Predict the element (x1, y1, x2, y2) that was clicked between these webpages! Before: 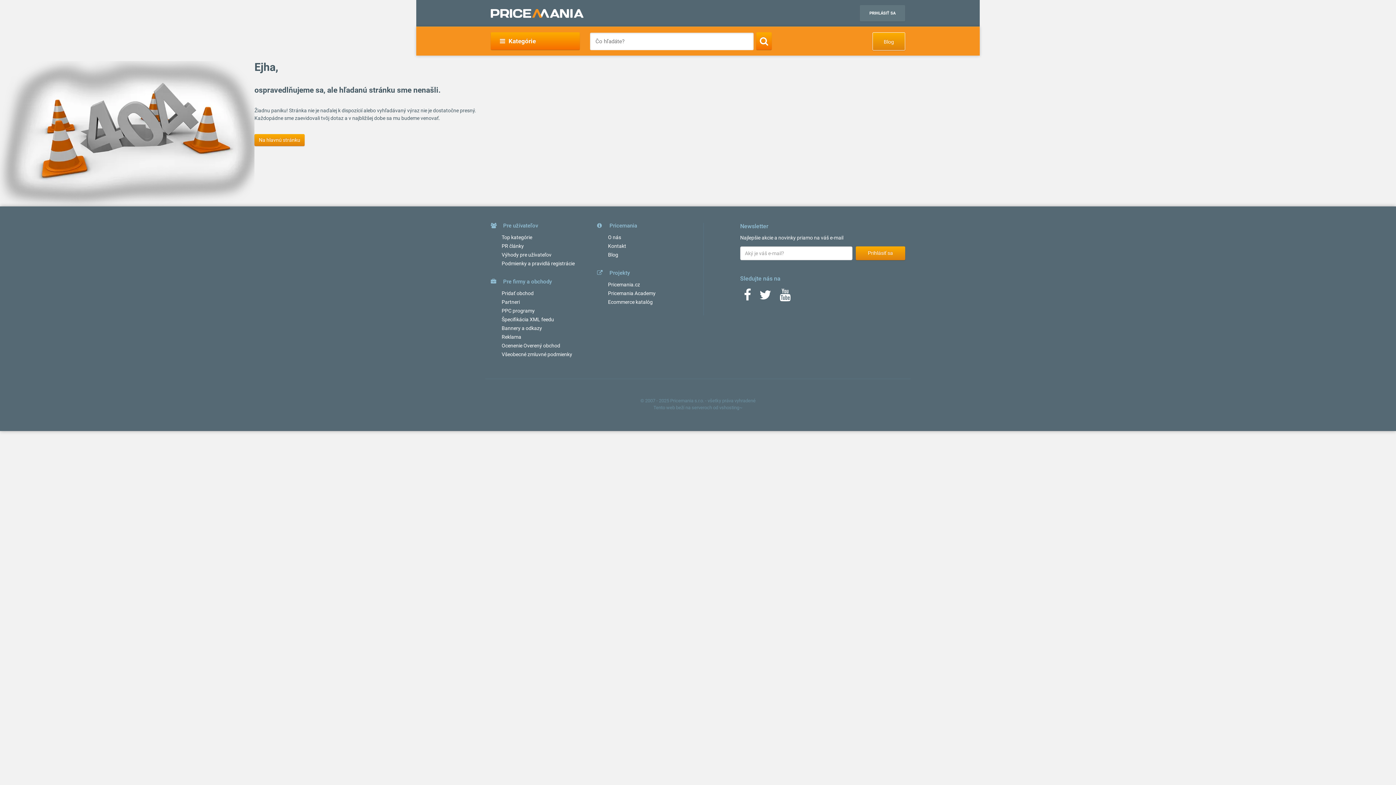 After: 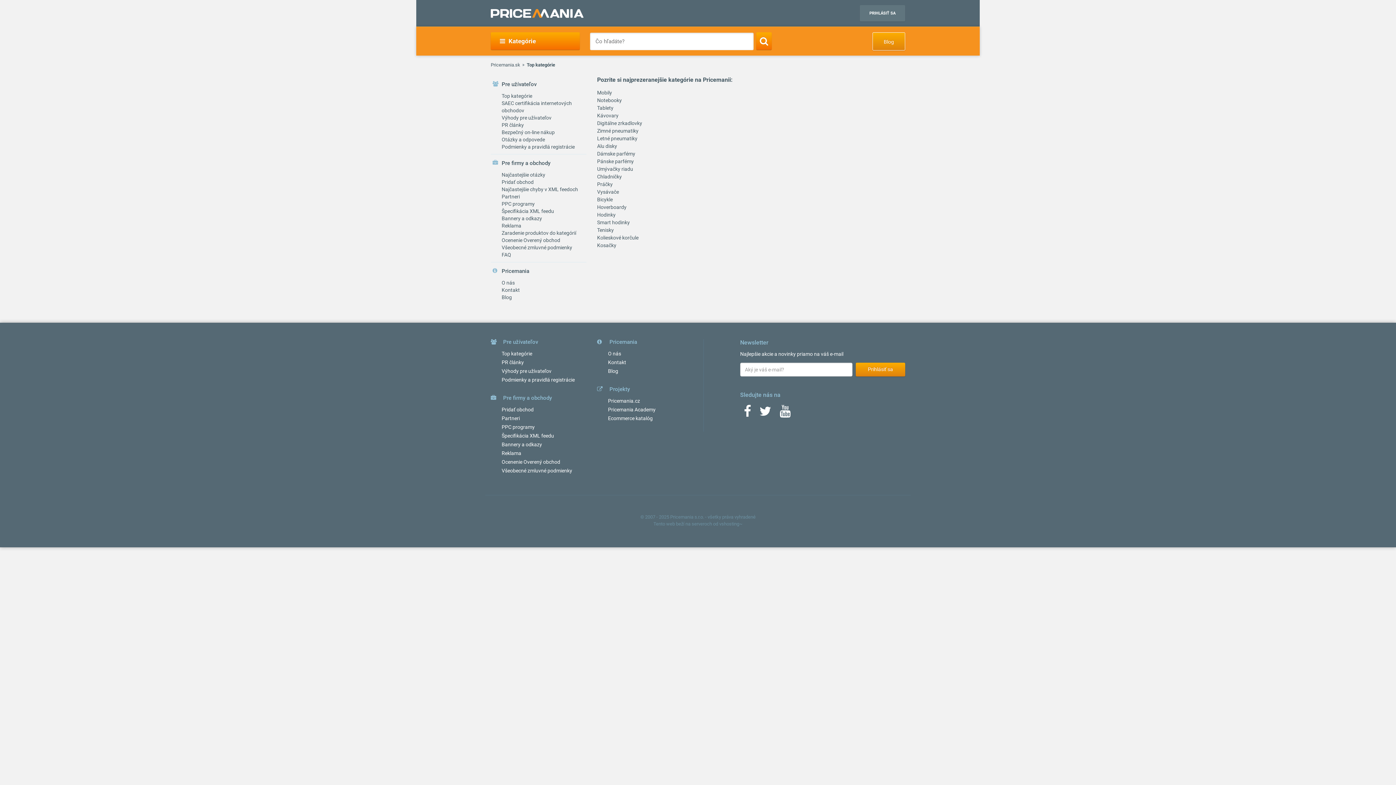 Action: bbox: (501, 234, 532, 240) label: Top kategórie